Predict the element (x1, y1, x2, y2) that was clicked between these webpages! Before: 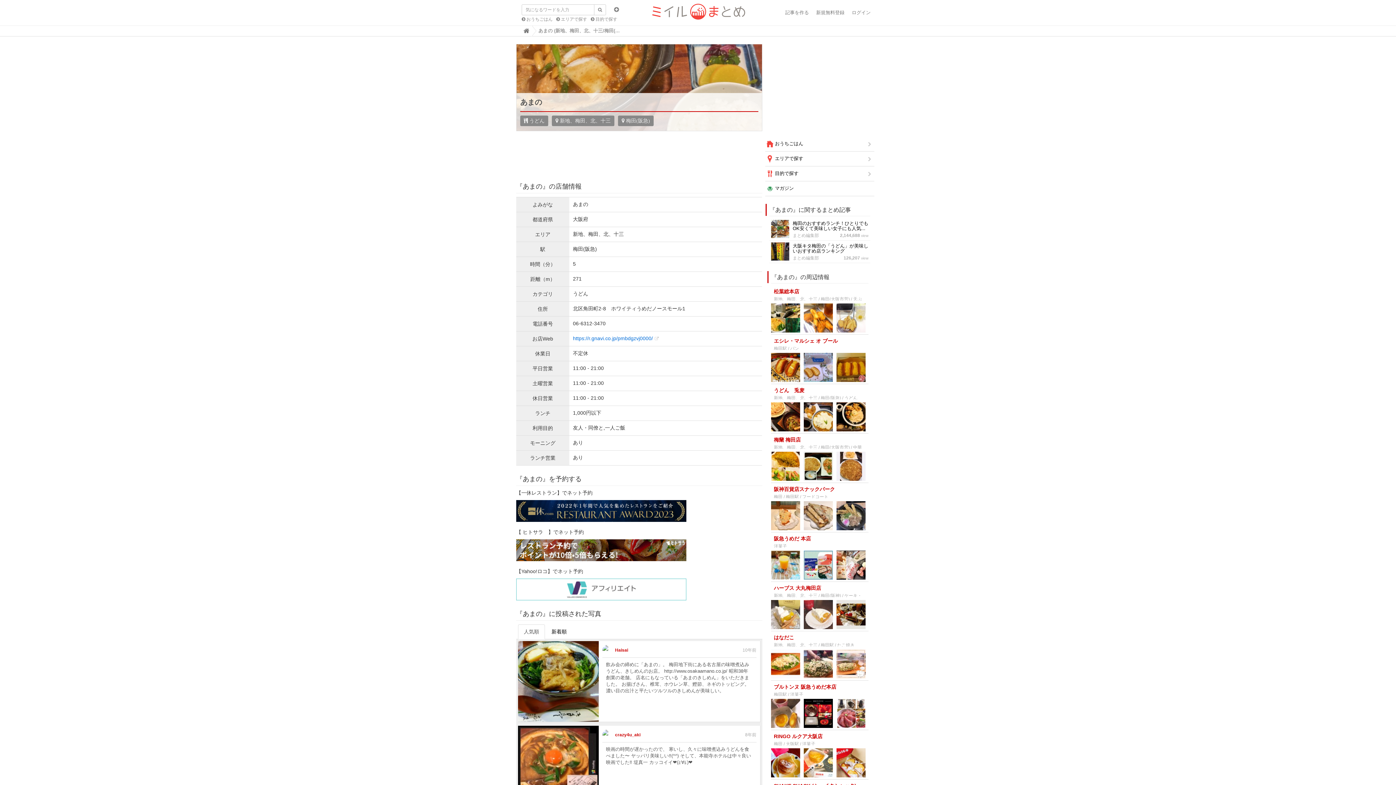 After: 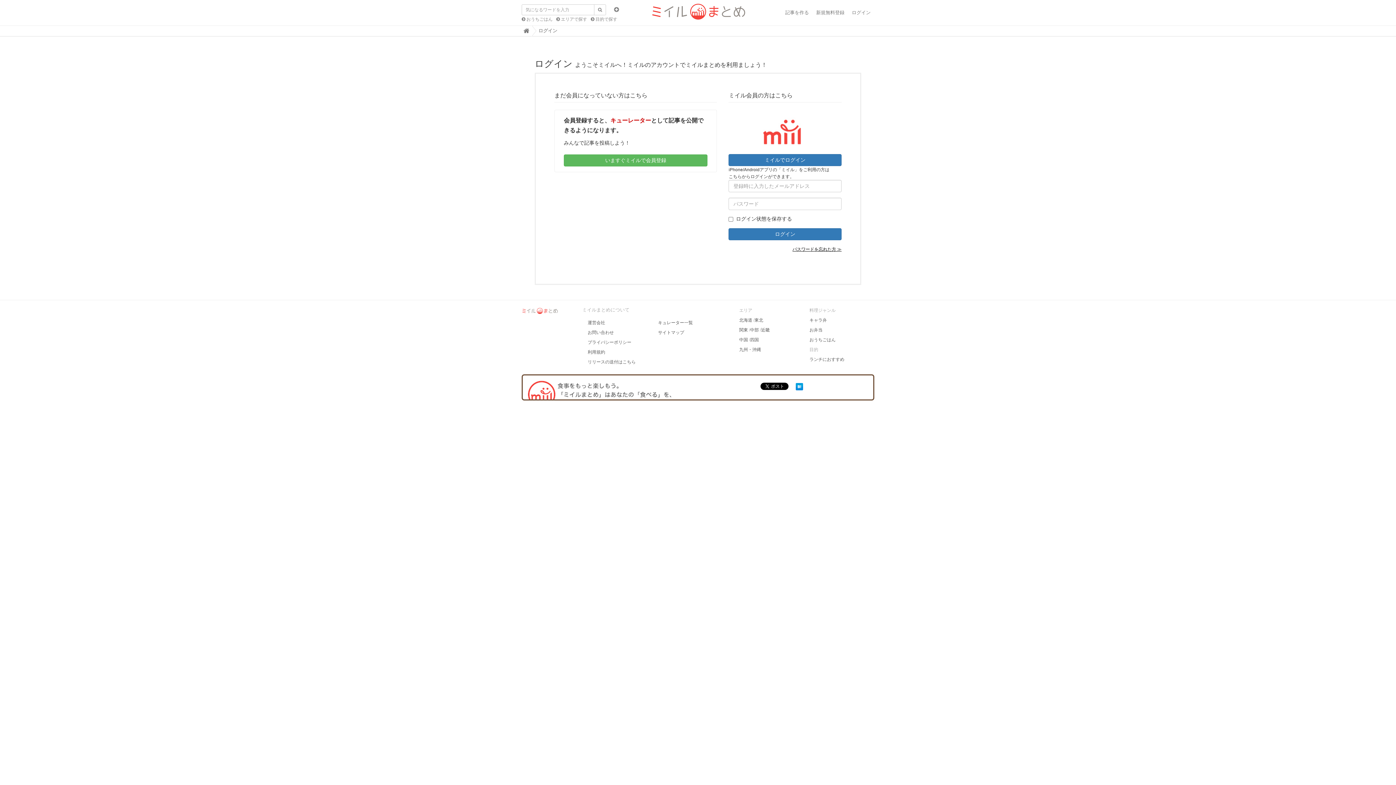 Action: label: 新規無料登録 bbox: (812, 0, 848, 25)